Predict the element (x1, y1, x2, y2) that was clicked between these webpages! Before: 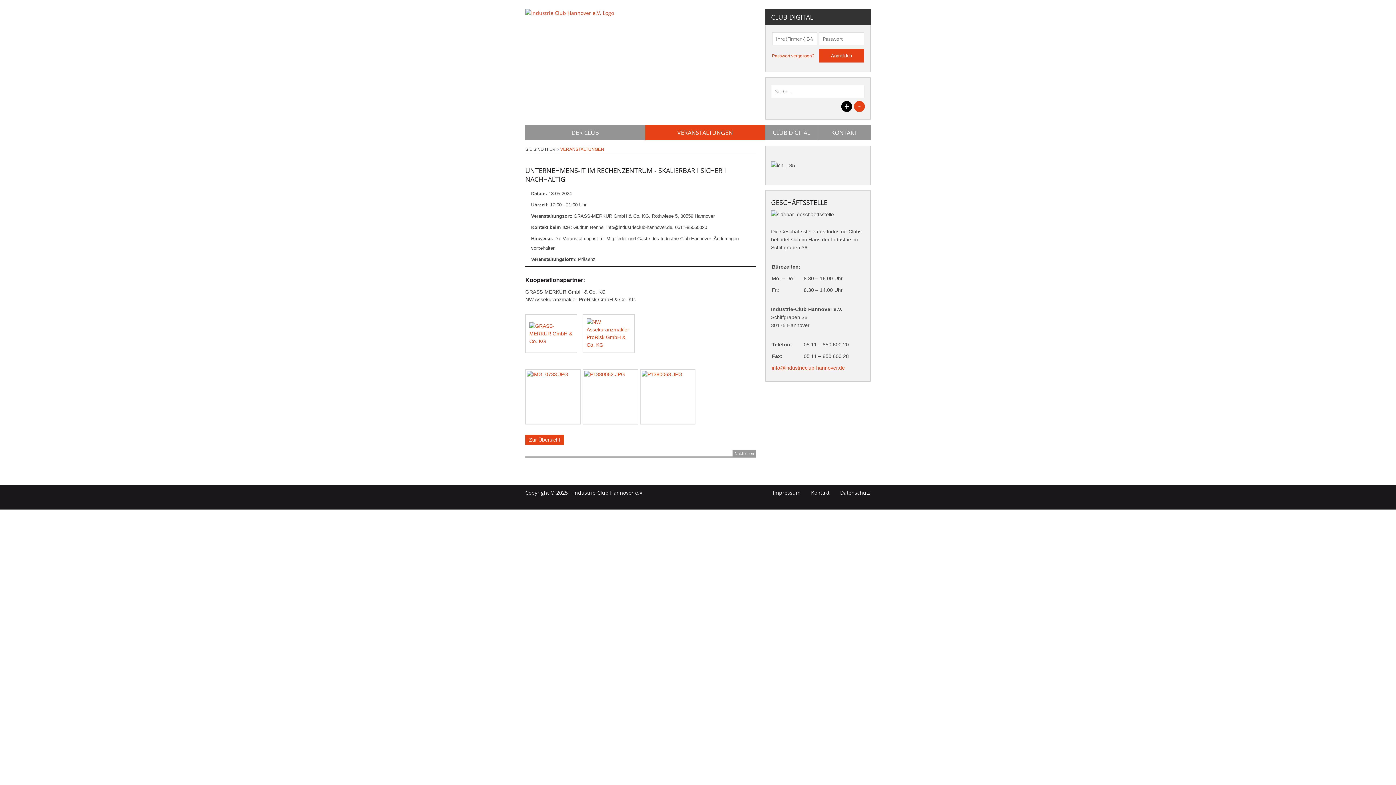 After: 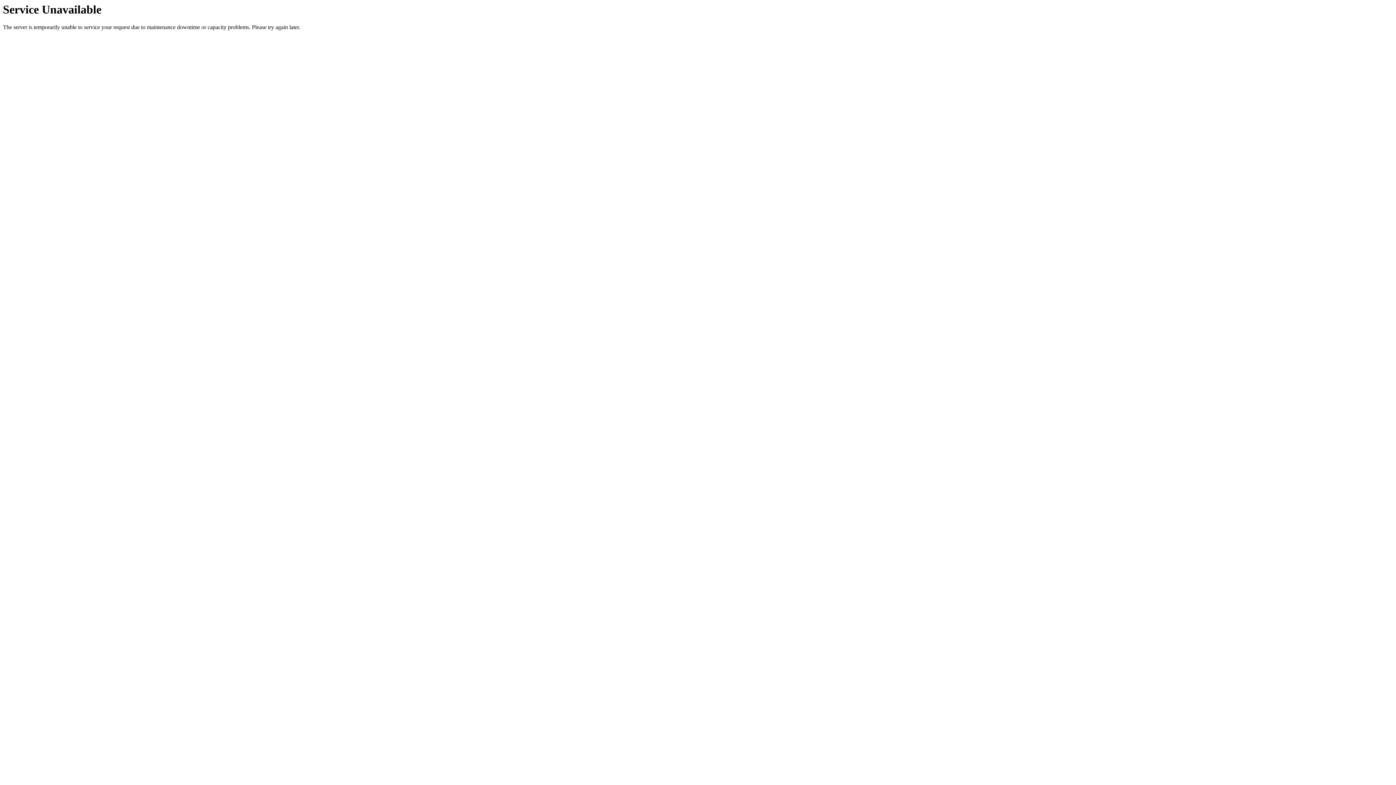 Action: label: DER CLUB bbox: (525, 125, 645, 140)